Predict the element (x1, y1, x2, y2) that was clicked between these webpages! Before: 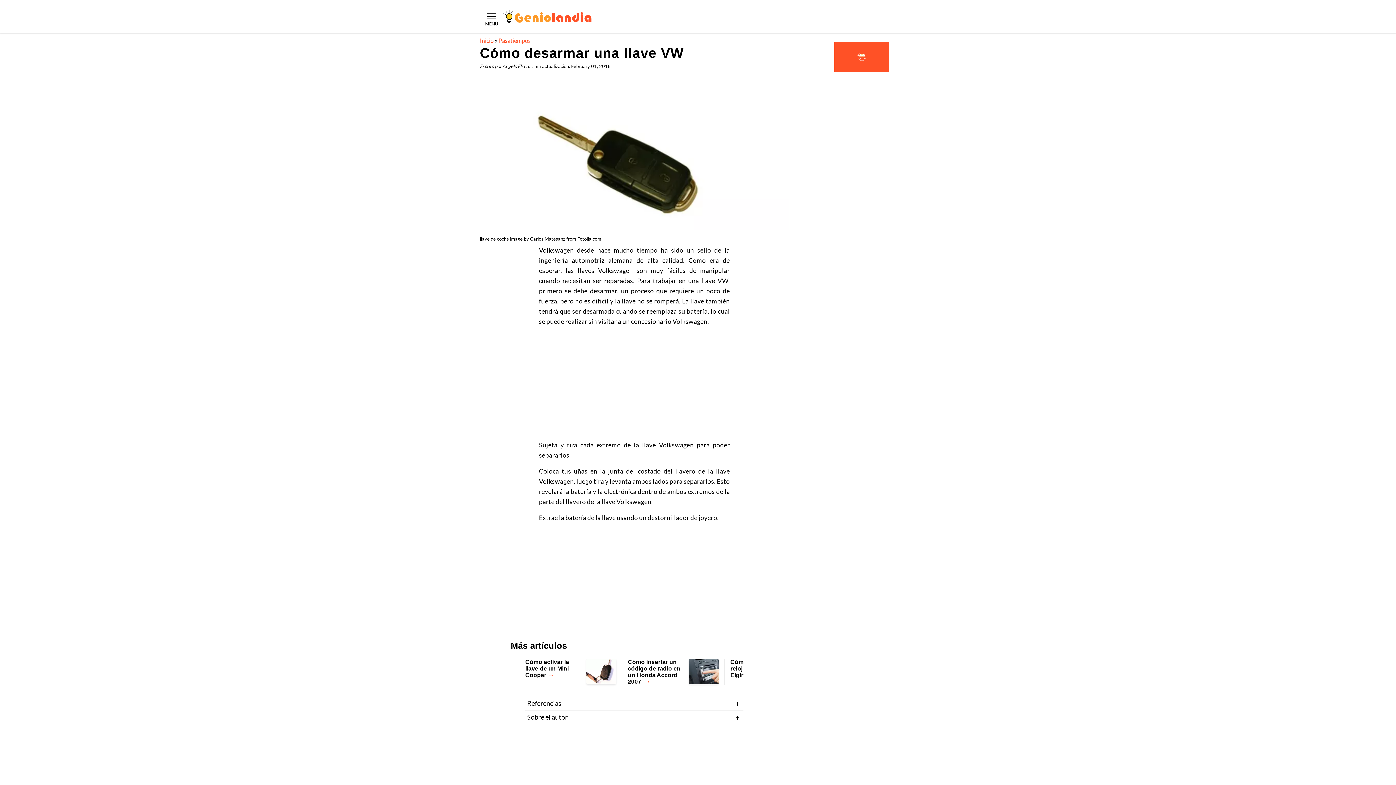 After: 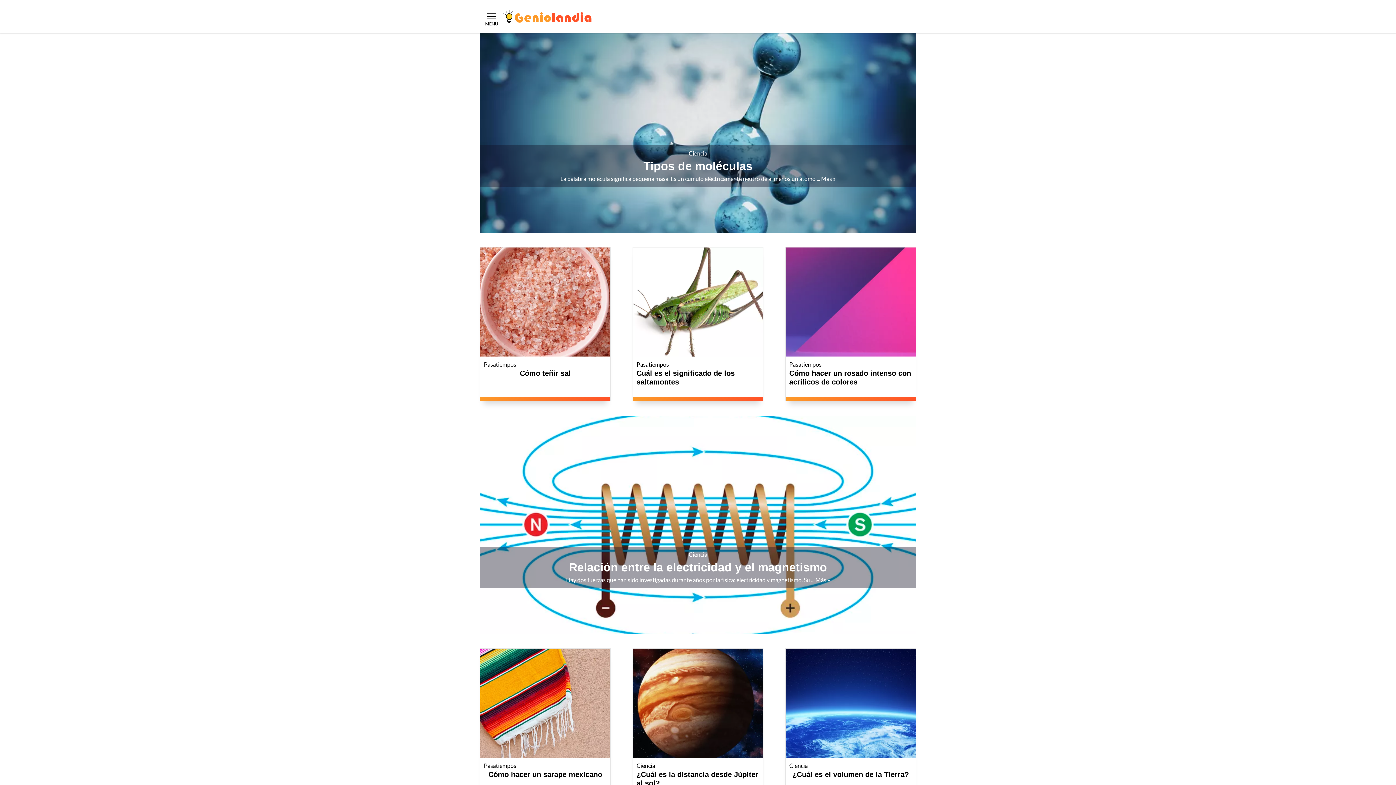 Action: label: Geniolandia bbox: (503, 10, 591, 22)